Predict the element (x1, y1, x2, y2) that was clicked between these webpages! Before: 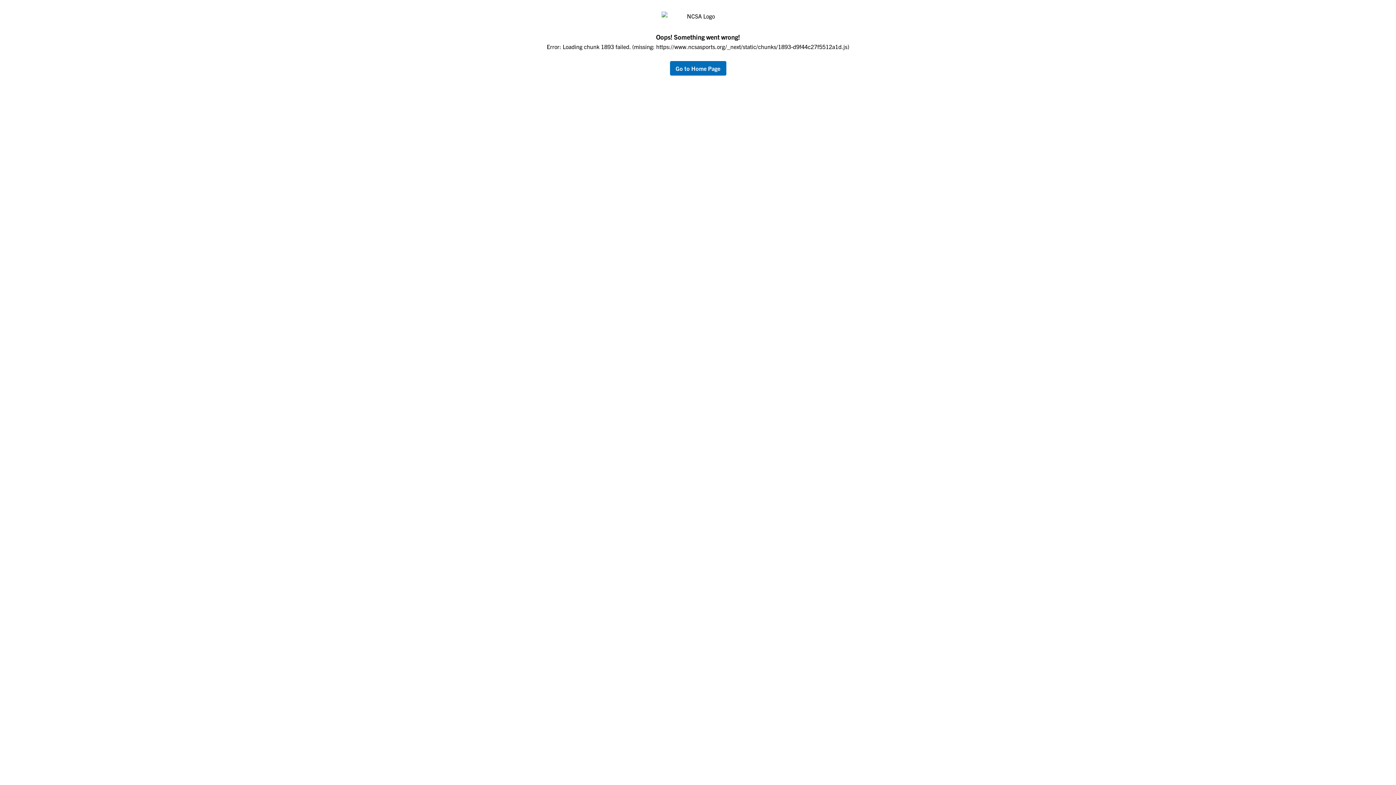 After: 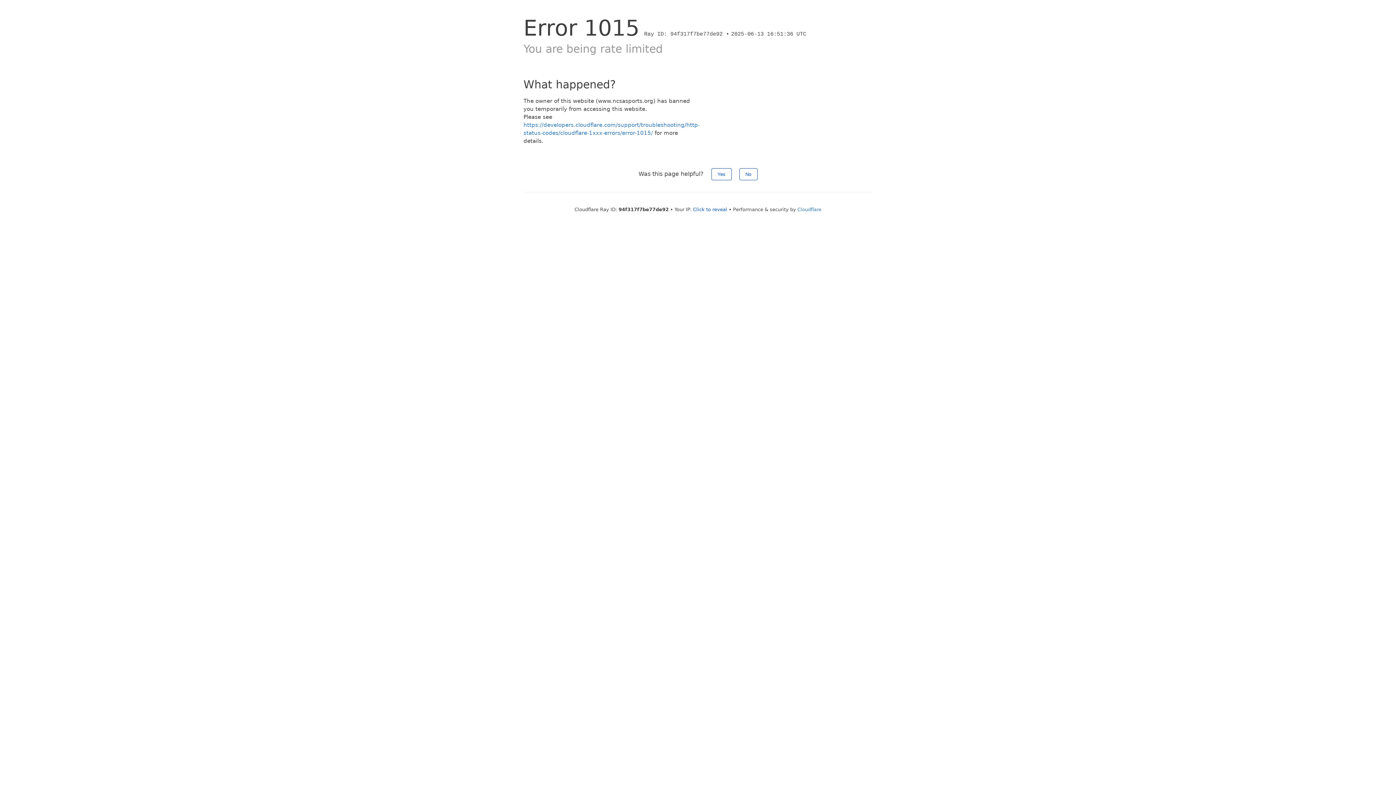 Action: bbox: (670, 61, 726, 75) label: Go to Home Page